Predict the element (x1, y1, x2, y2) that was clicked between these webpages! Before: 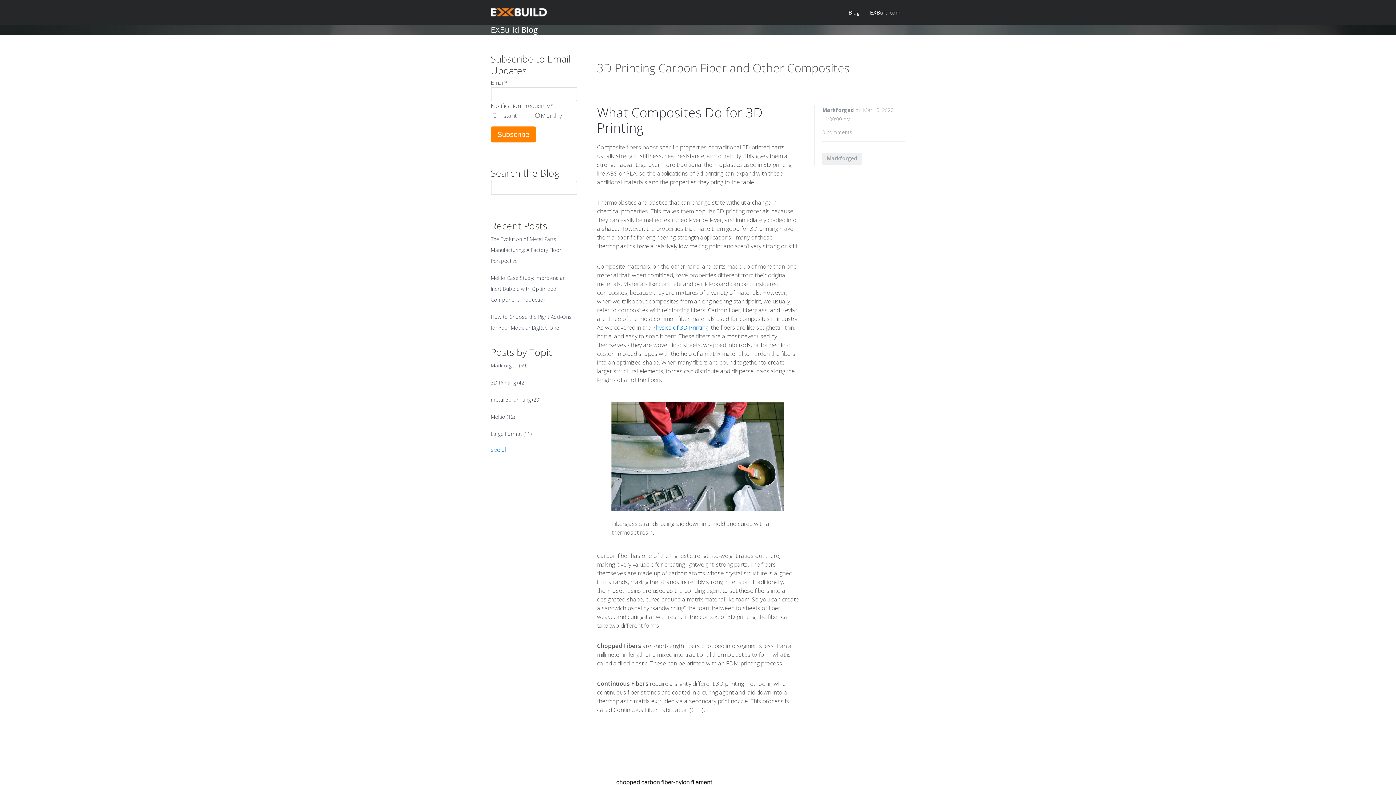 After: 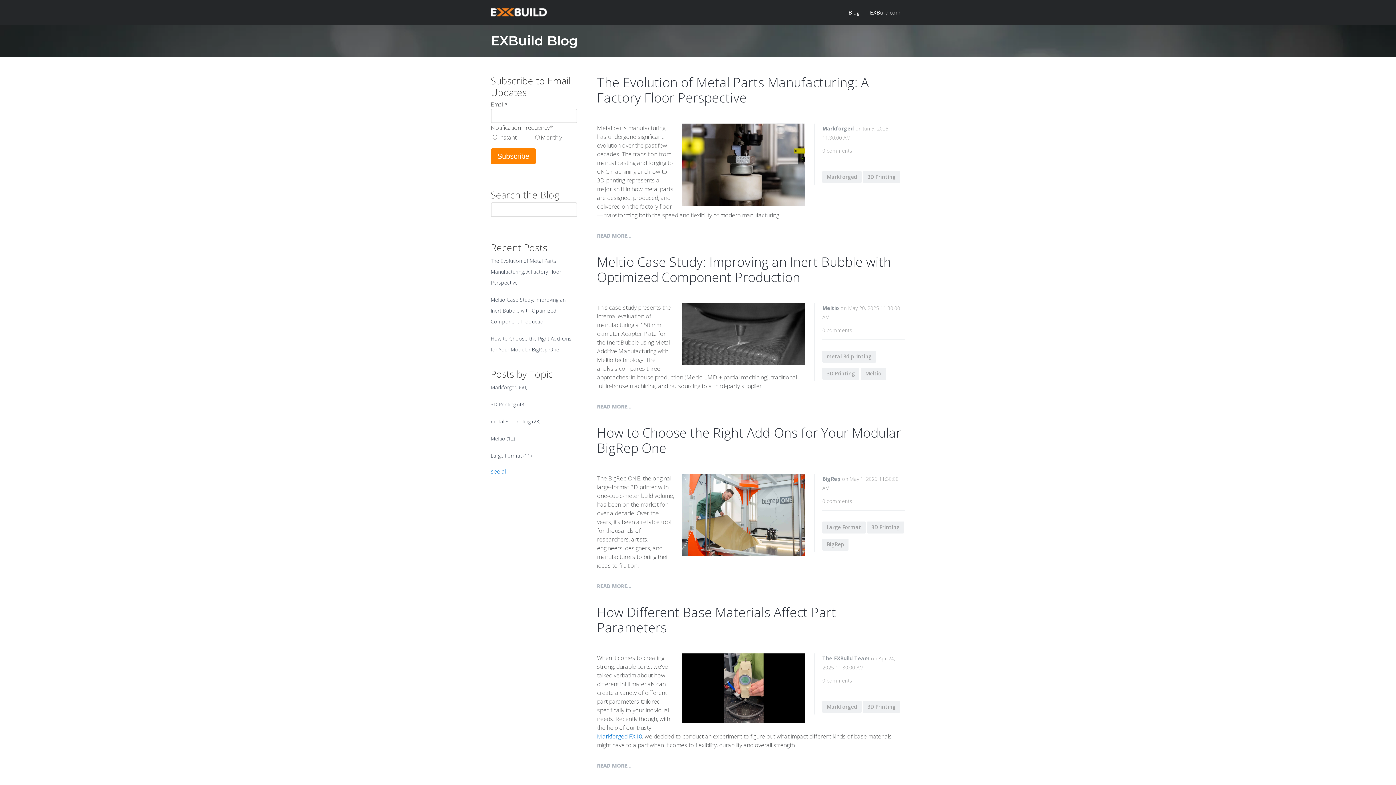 Action: label: 3D Printing (42) bbox: (490, 379, 525, 386)